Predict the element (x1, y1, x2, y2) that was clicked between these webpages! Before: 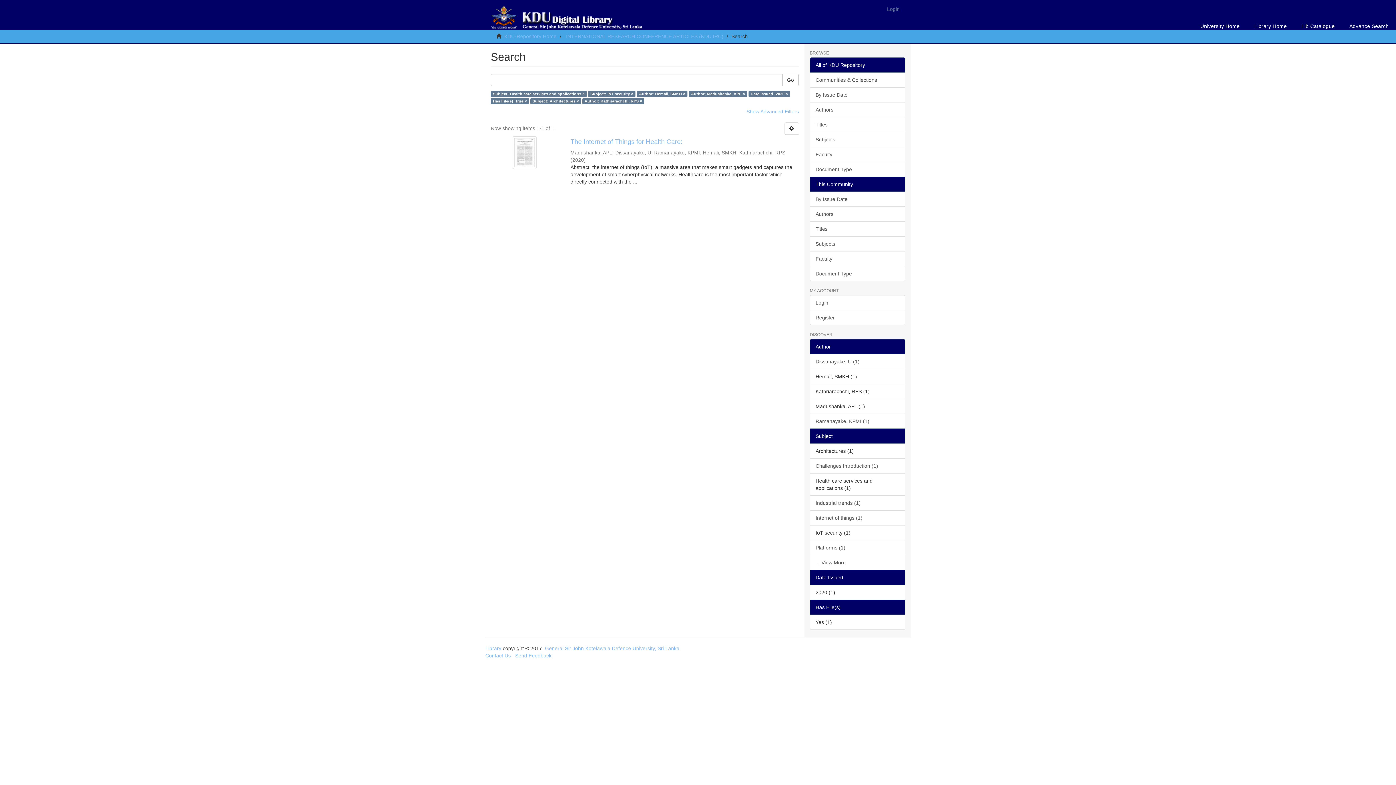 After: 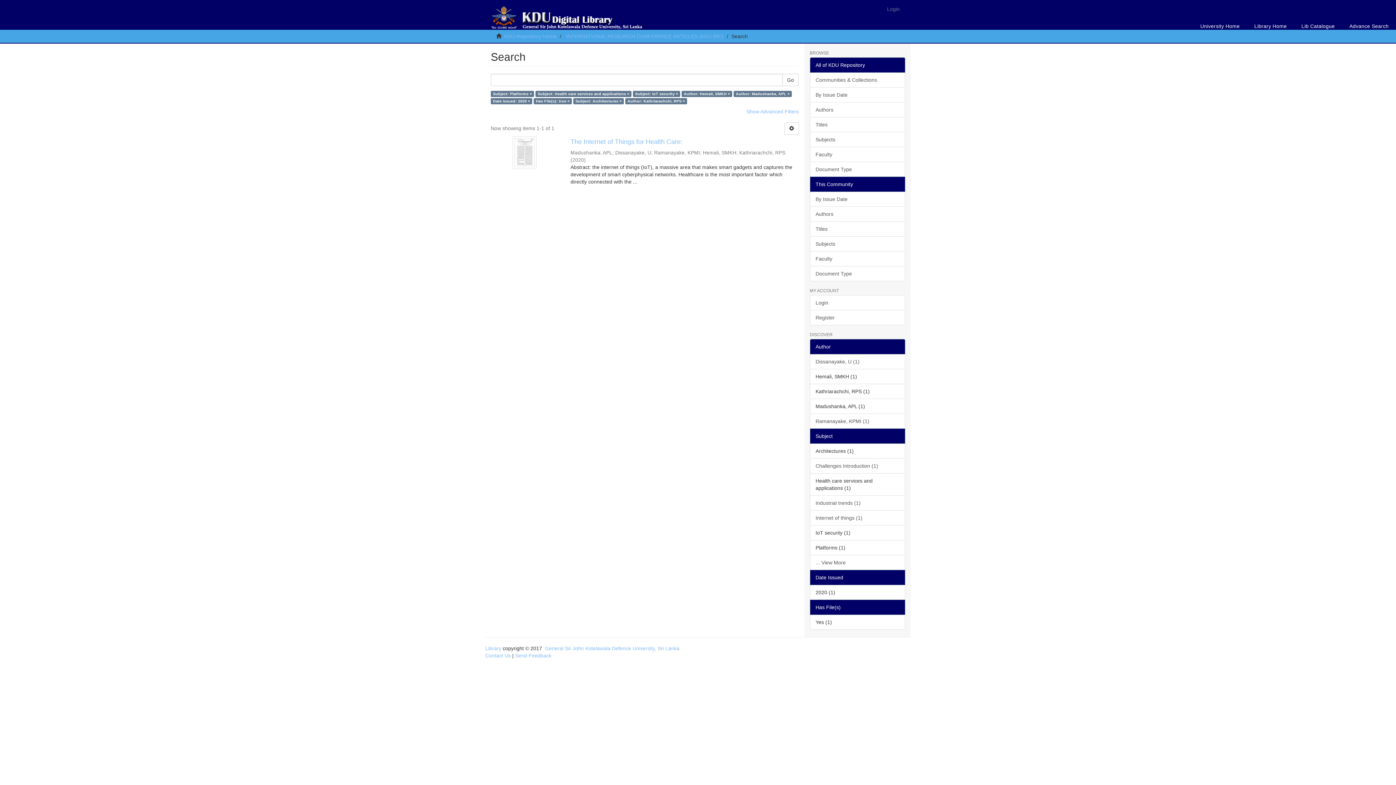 Action: label: Platforms (1) bbox: (810, 540, 905, 555)